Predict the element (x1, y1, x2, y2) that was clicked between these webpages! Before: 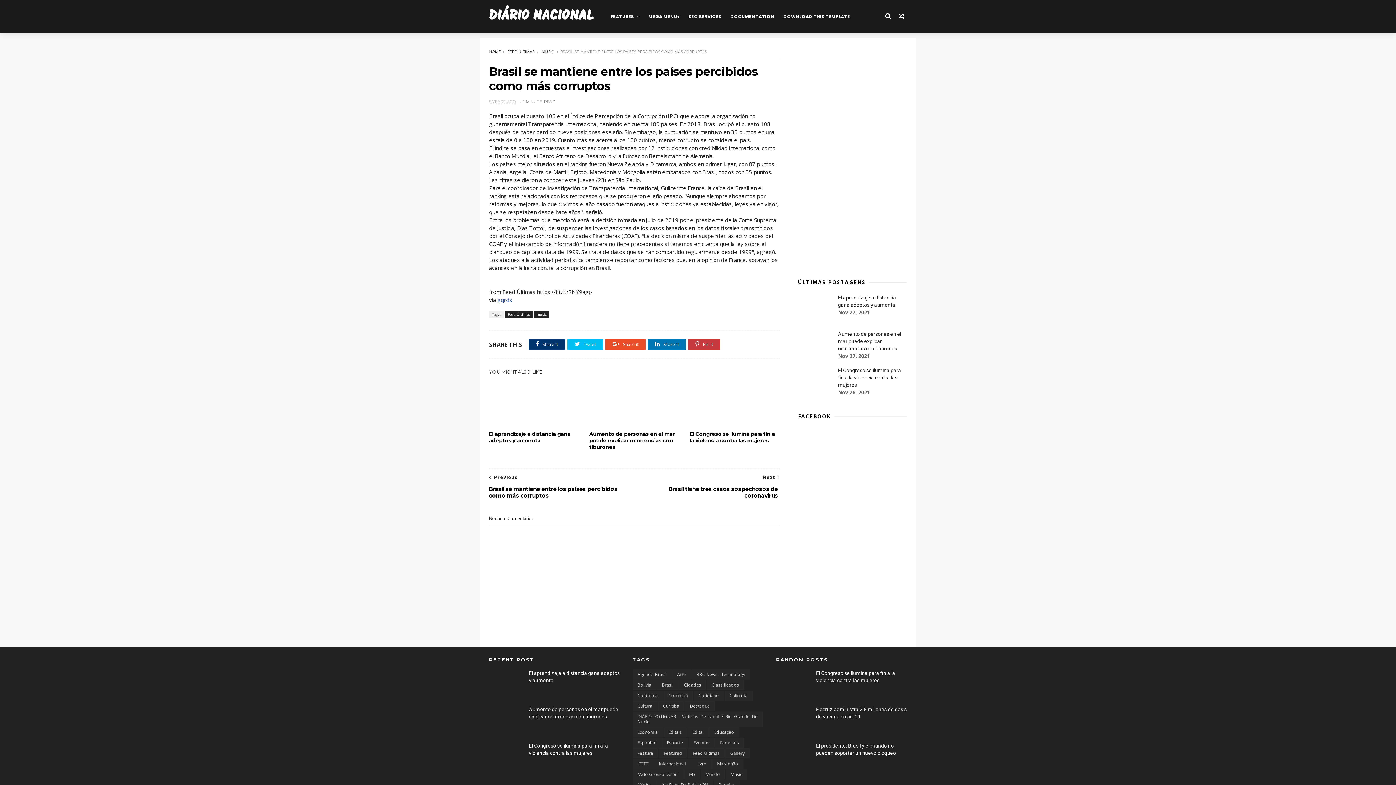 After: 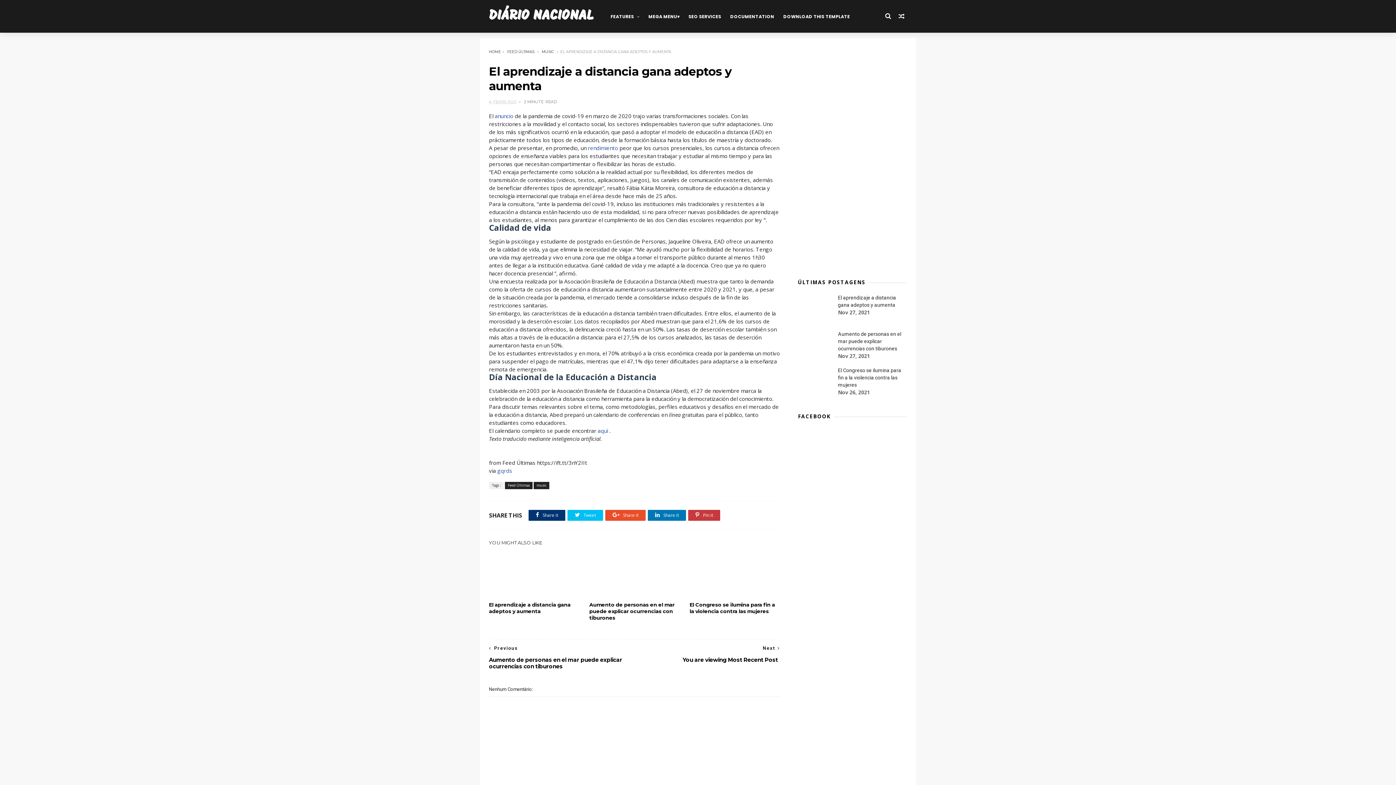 Action: bbox: (489, 380, 579, 427)